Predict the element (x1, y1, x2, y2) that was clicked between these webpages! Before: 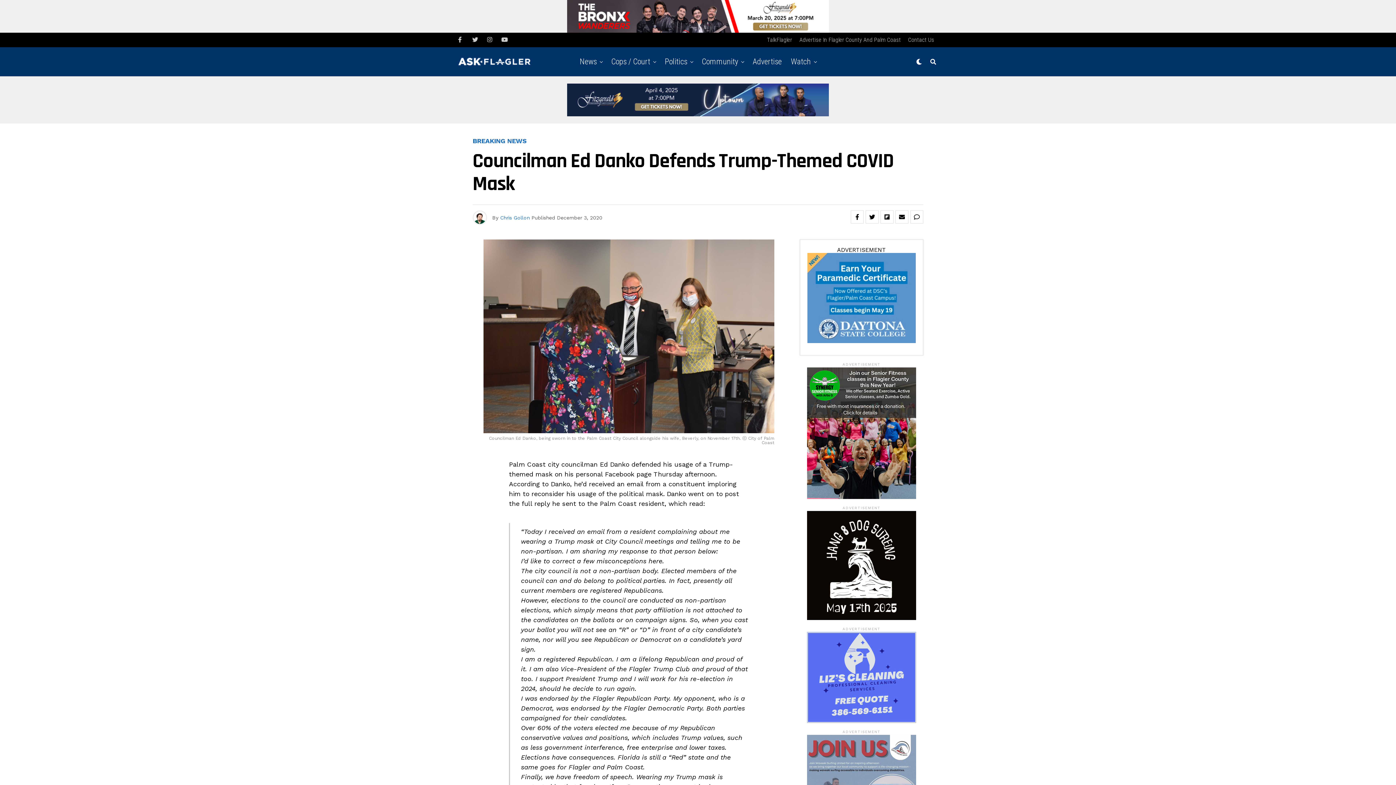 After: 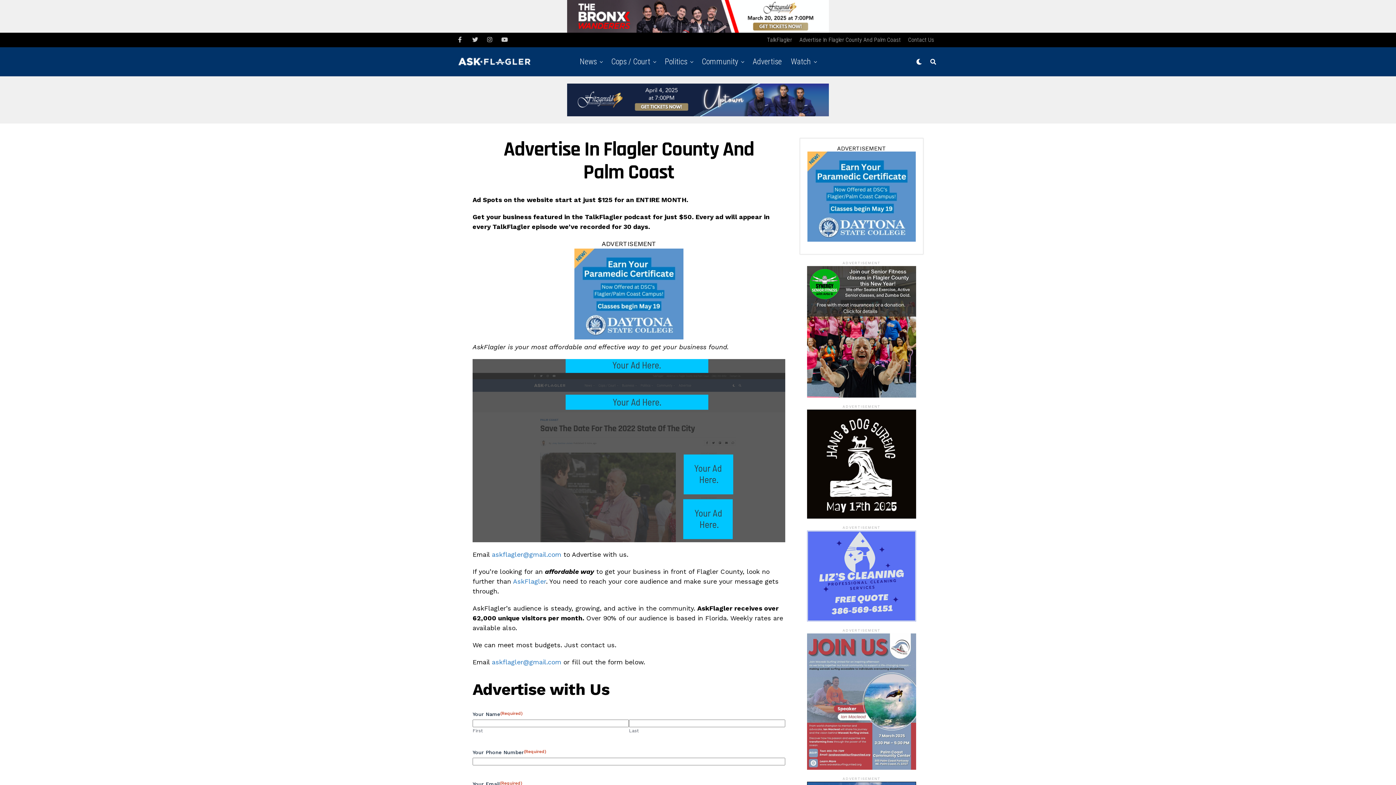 Action: label: Advertise bbox: (749, 47, 785, 76)